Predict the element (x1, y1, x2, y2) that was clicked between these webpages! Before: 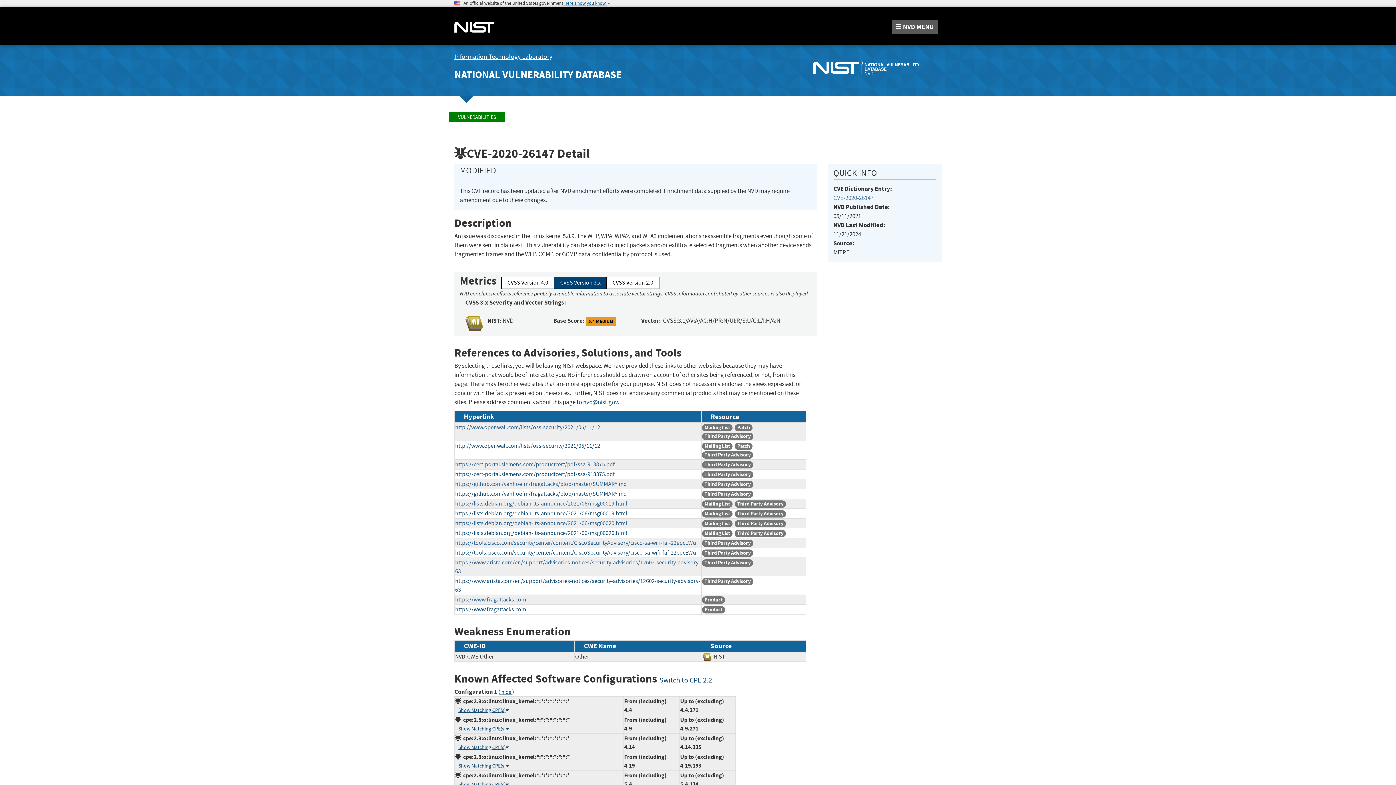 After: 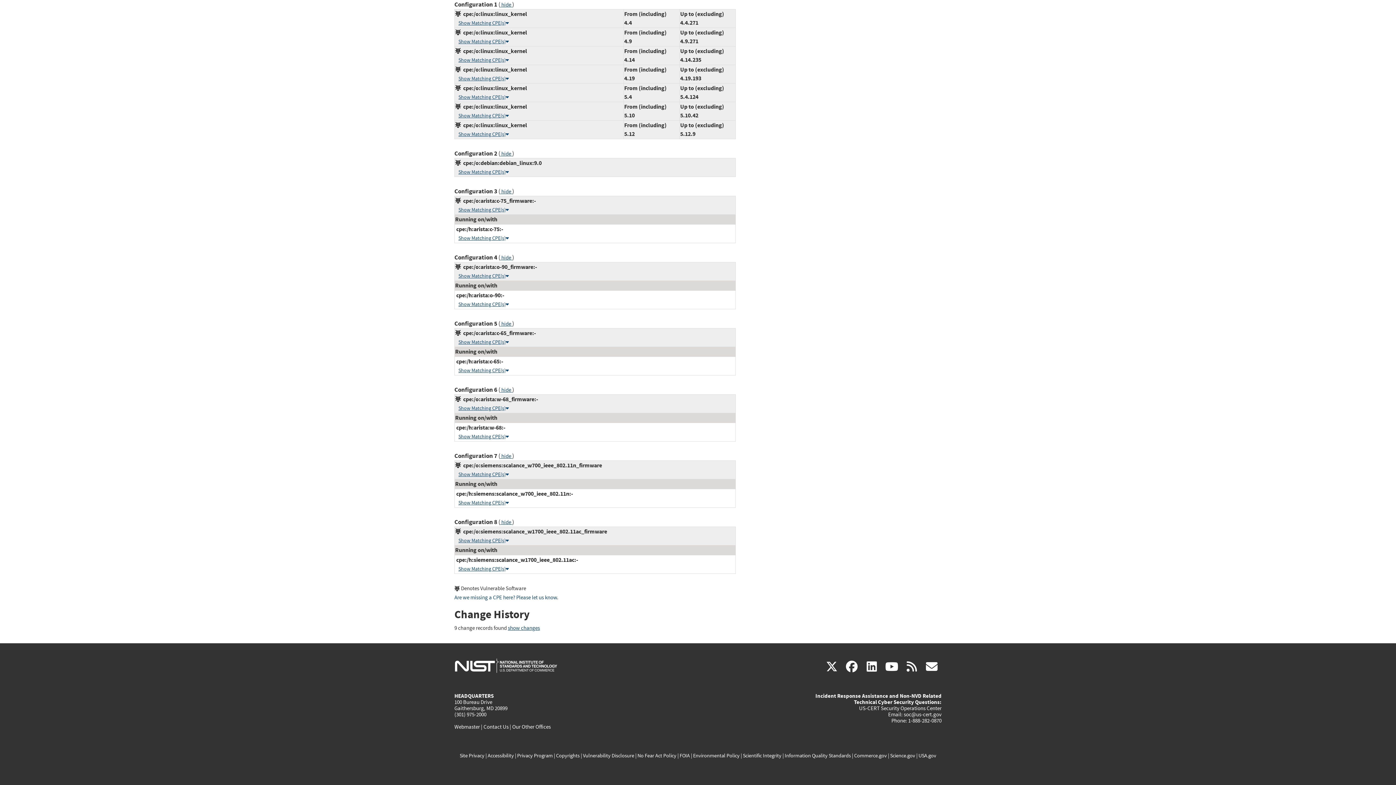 Action: label: Switch to CPE 2.2 bbox: (659, 675, 712, 684)